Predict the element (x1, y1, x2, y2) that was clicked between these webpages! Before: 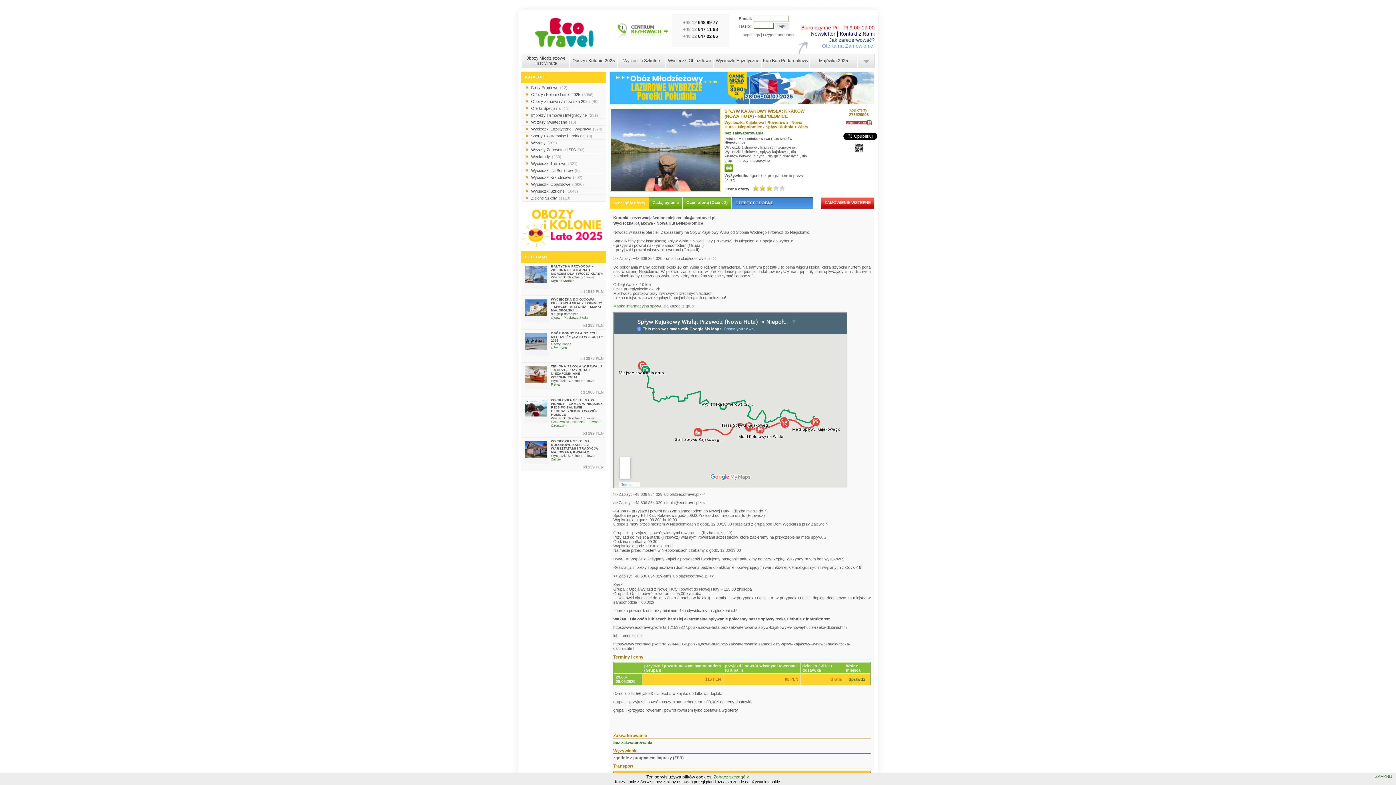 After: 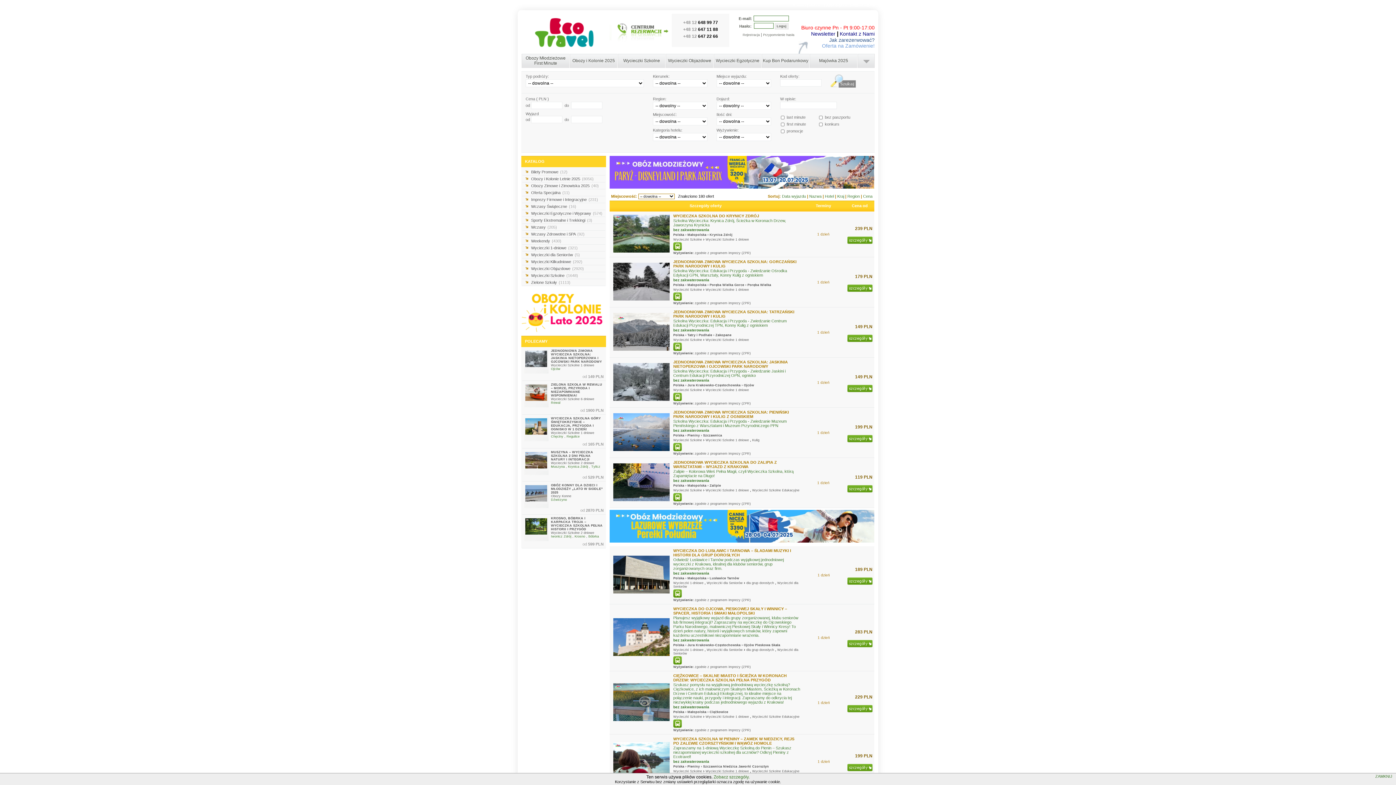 Action: label: bez zakwaterowania bbox: (724, 129, 763, 136)